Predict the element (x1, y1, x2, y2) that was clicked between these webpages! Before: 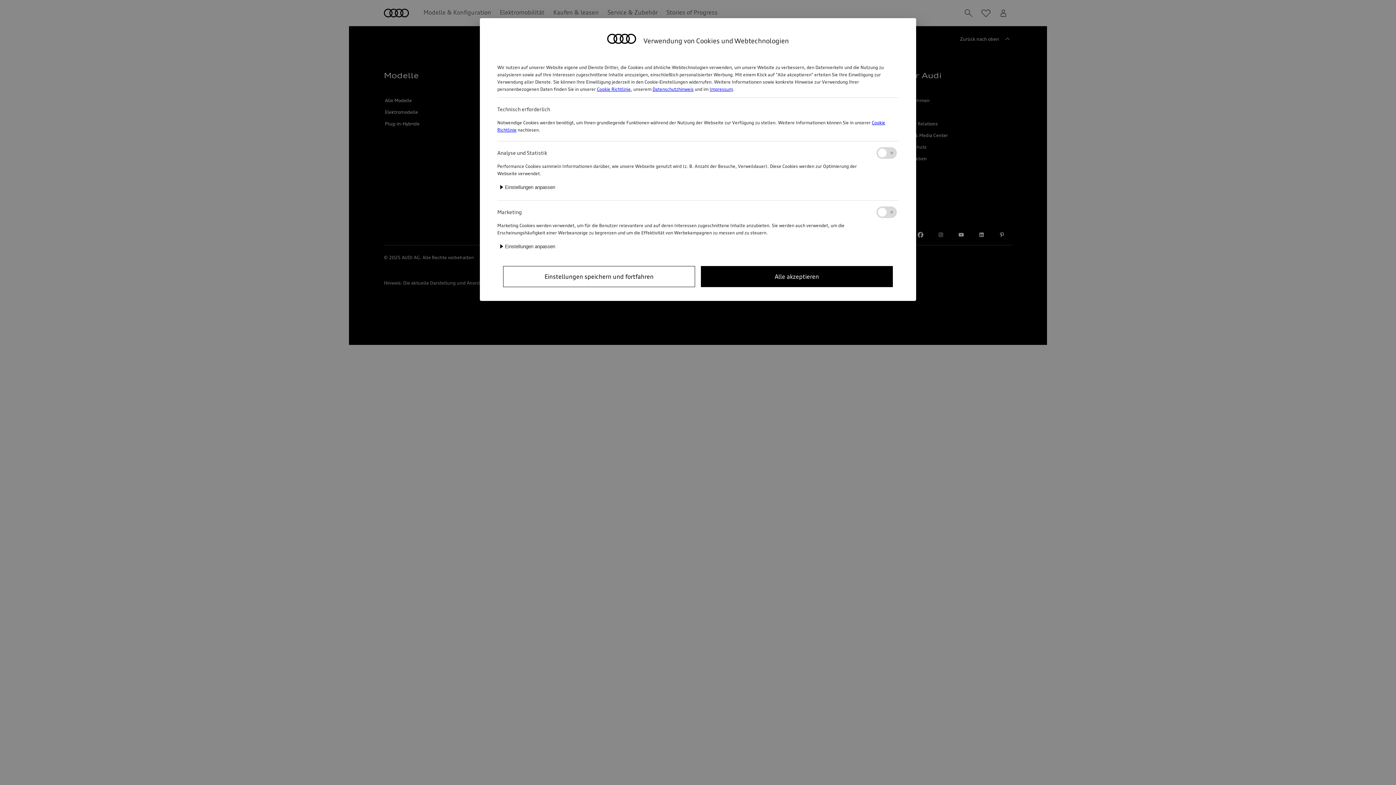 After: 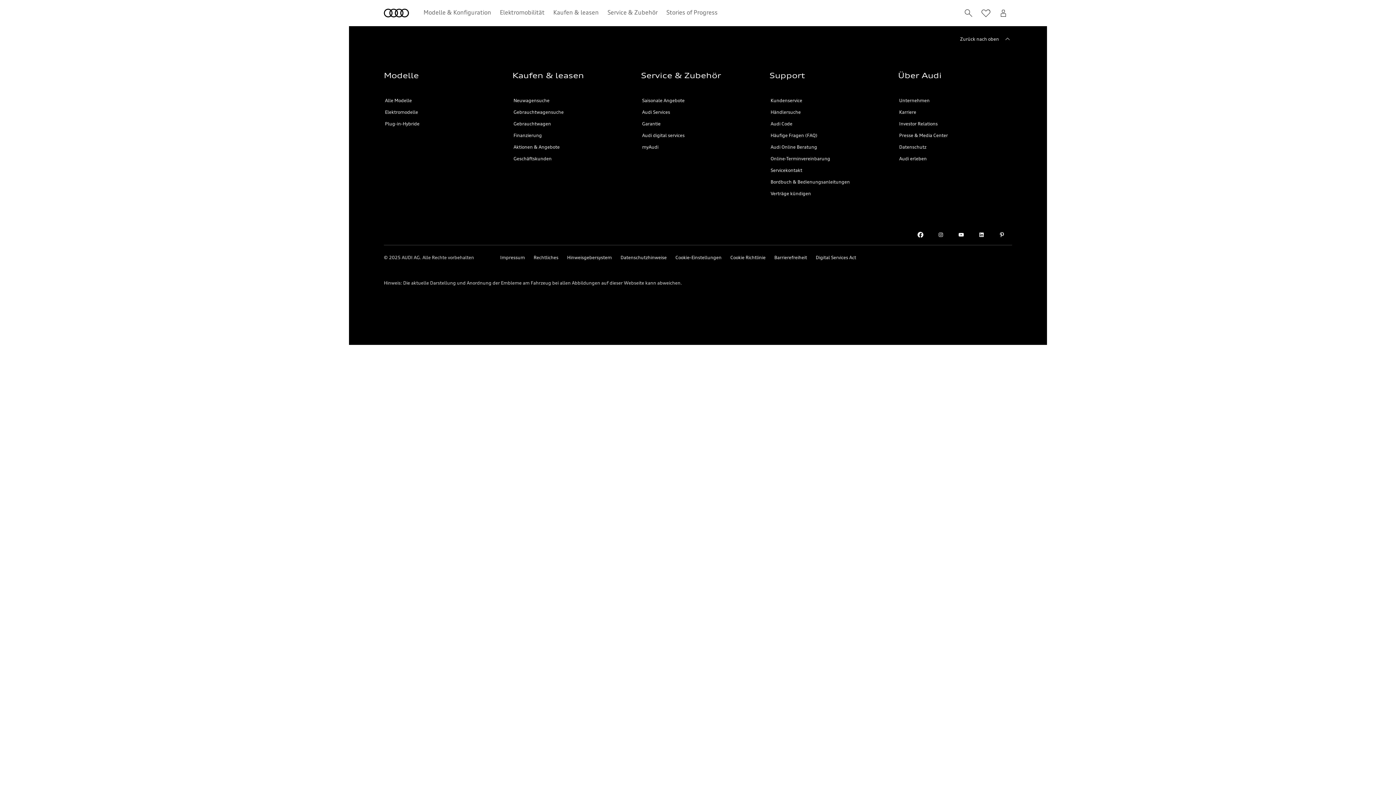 Action: label: Alle akzeptieren bbox: (701, 266, 893, 287)